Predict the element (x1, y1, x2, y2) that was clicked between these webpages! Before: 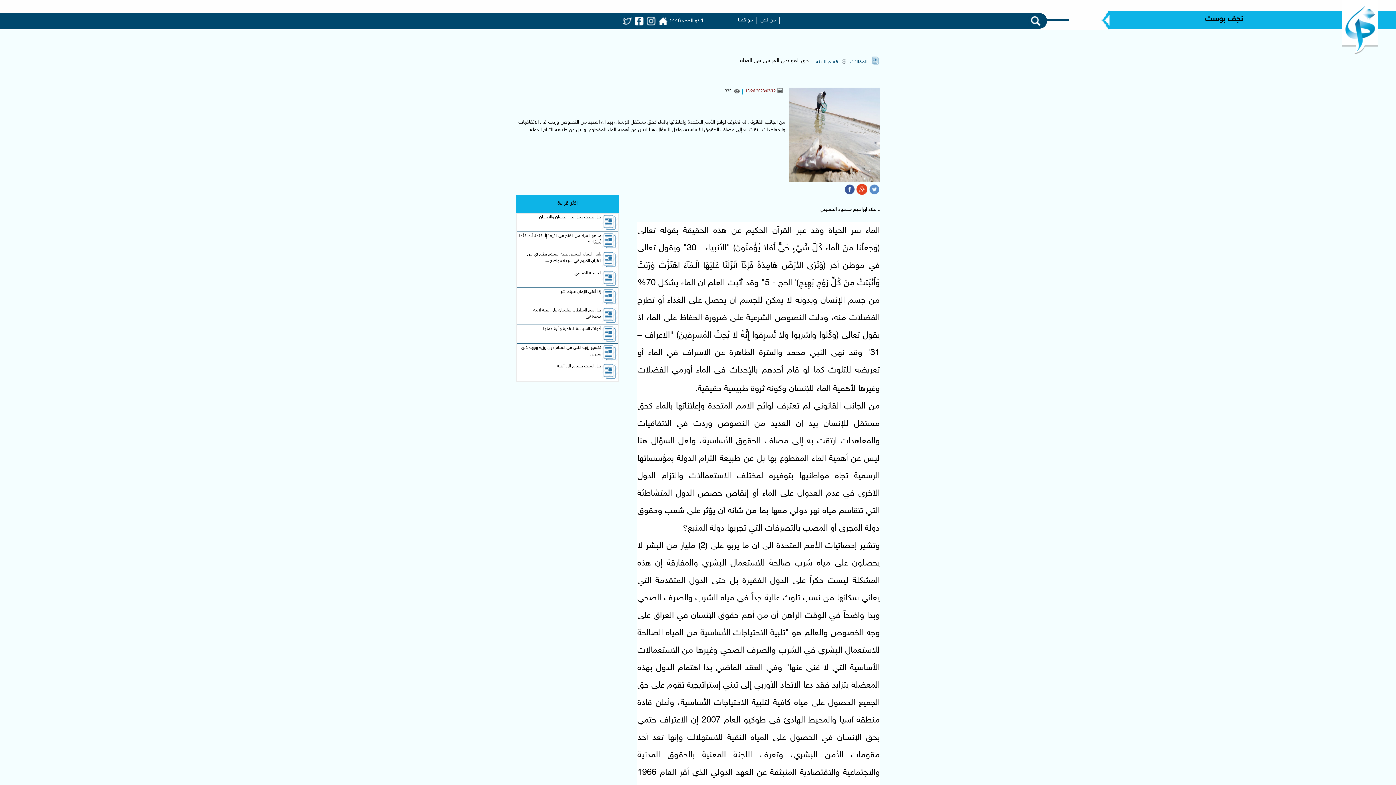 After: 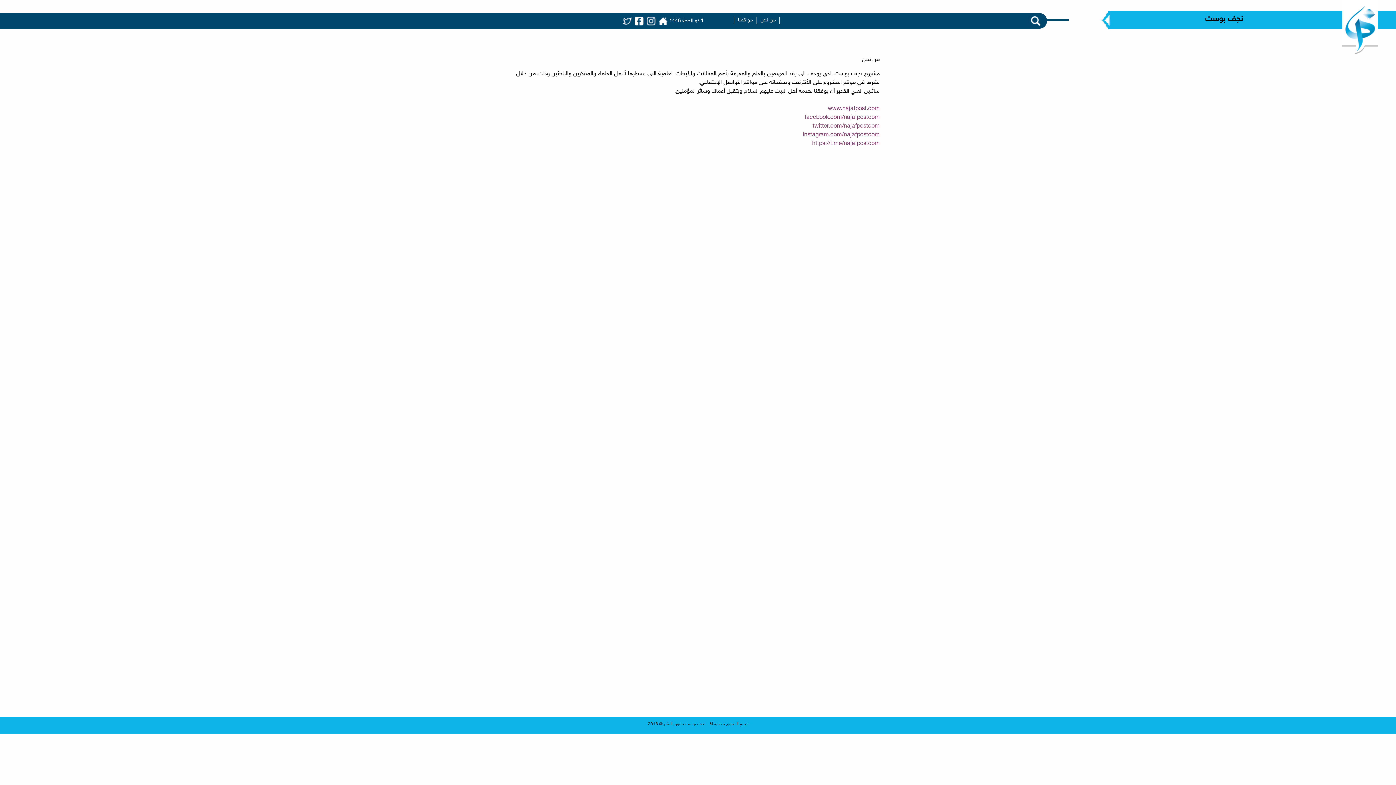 Action: bbox: (760, 17, 776, 23) label: من نحن